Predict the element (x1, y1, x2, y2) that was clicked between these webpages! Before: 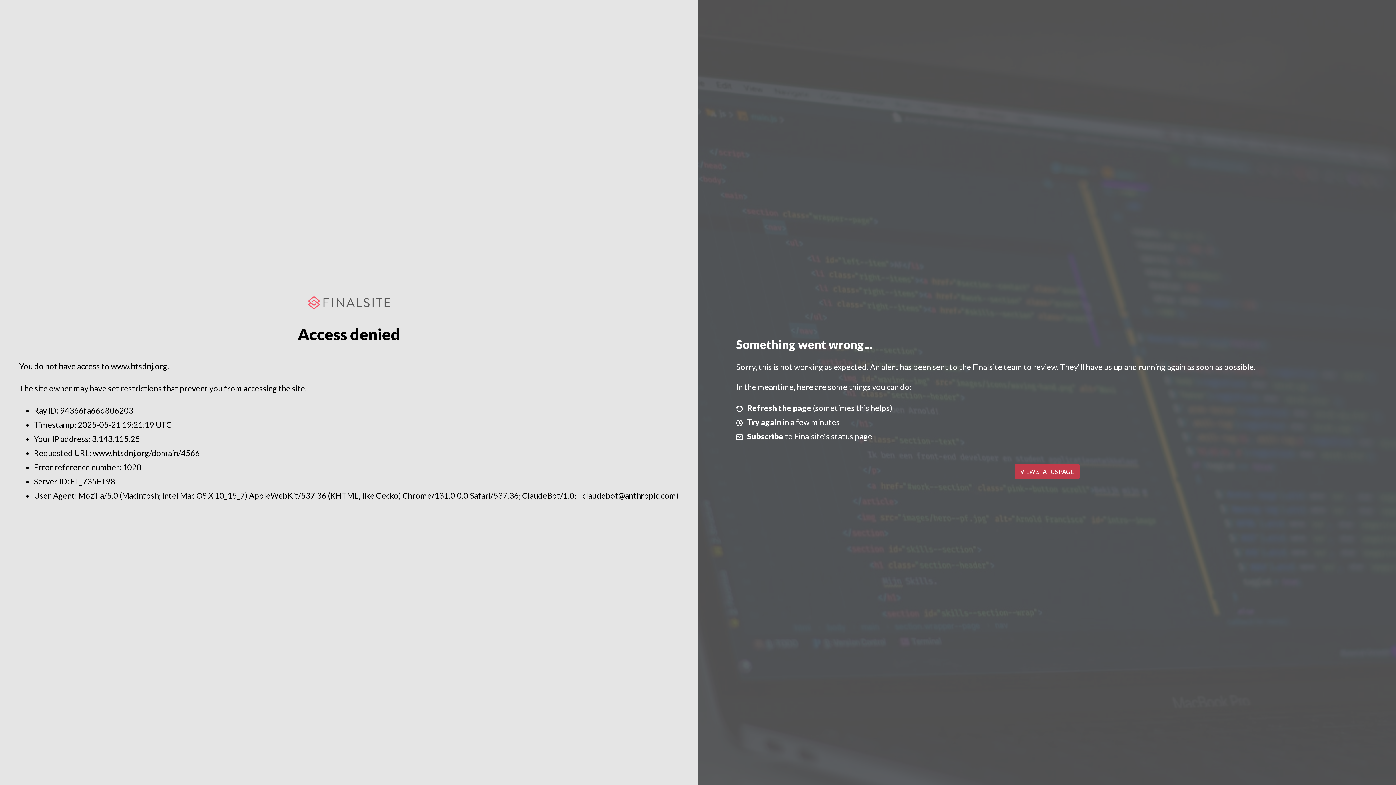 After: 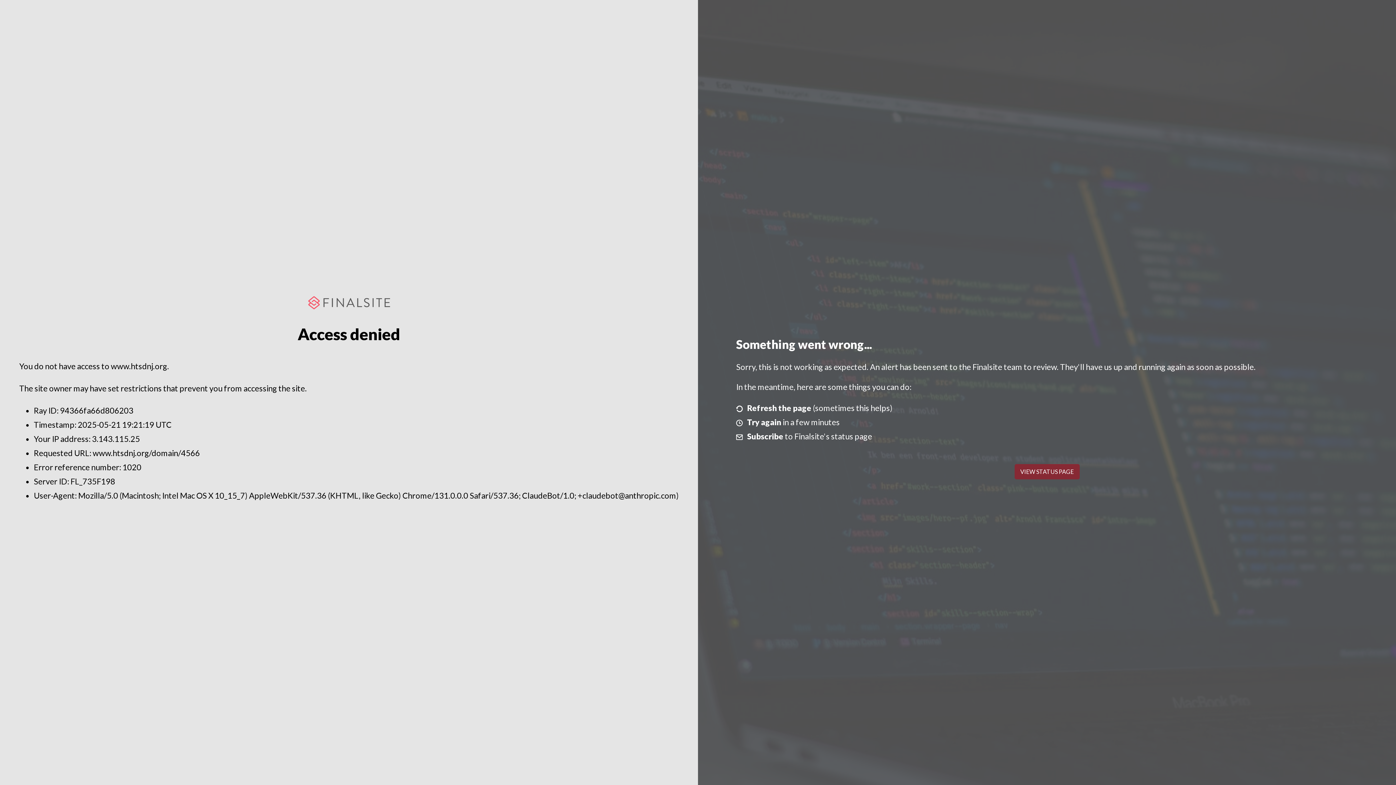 Action: bbox: (1014, 464, 1079, 479) label: VIEW STATUS PAGE